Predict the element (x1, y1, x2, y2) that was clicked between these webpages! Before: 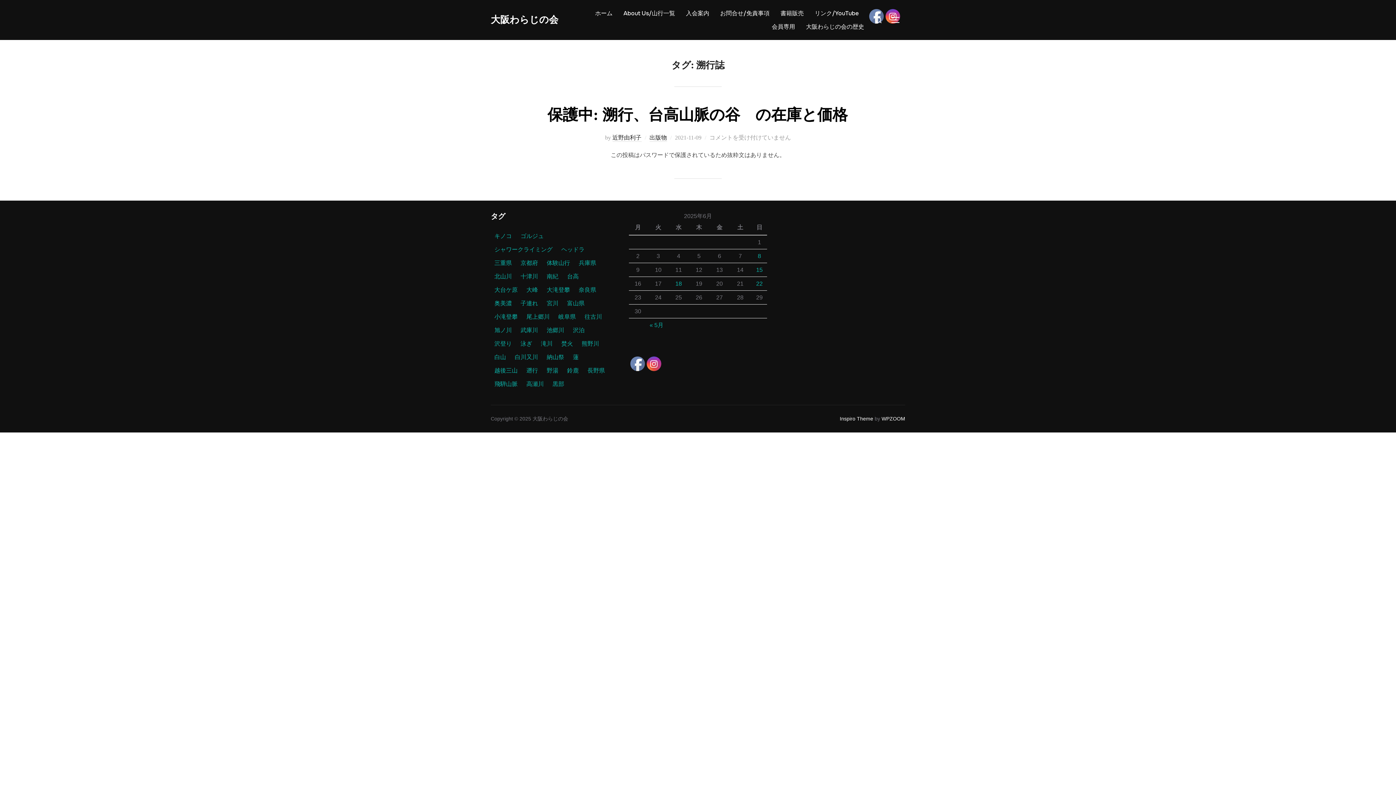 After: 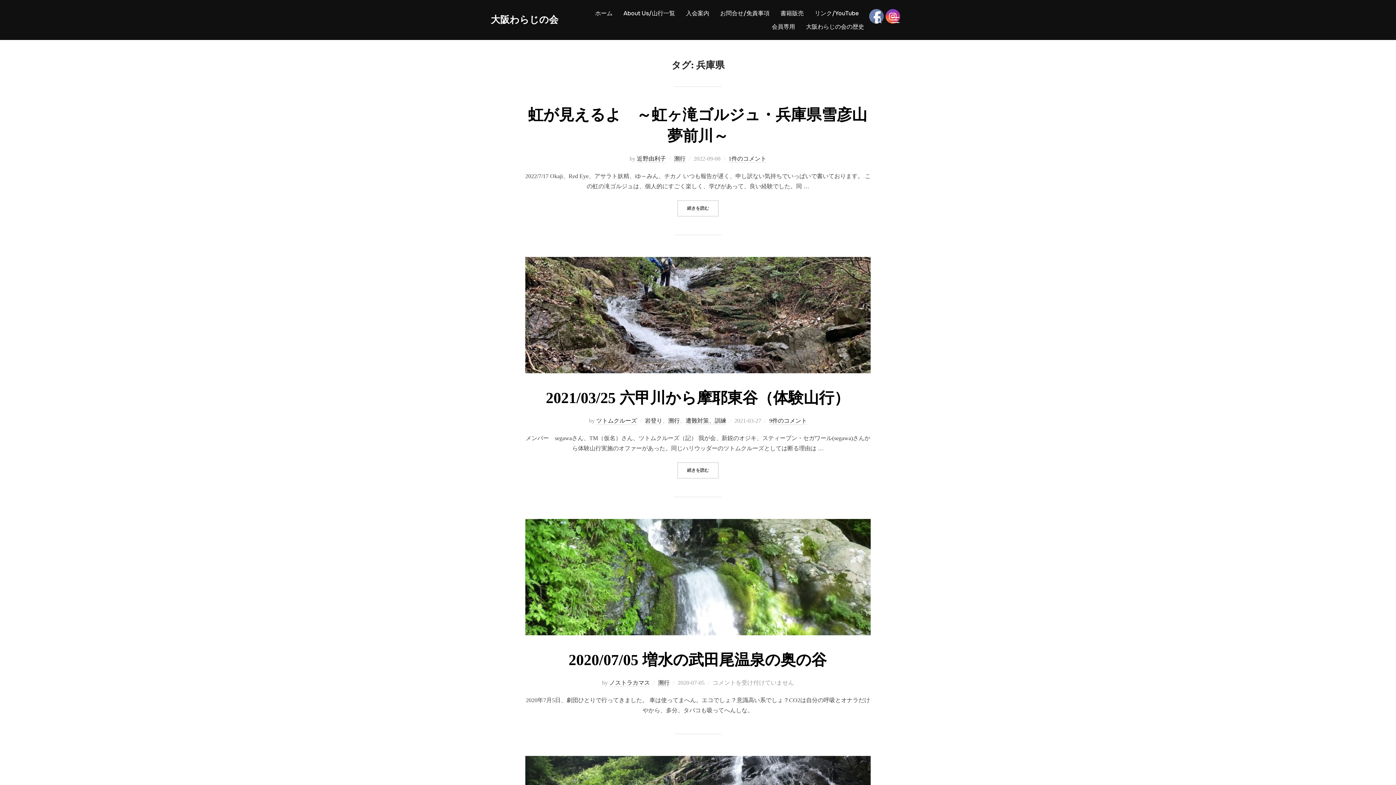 Action: bbox: (575, 257, 600, 269) label: 兵庫県